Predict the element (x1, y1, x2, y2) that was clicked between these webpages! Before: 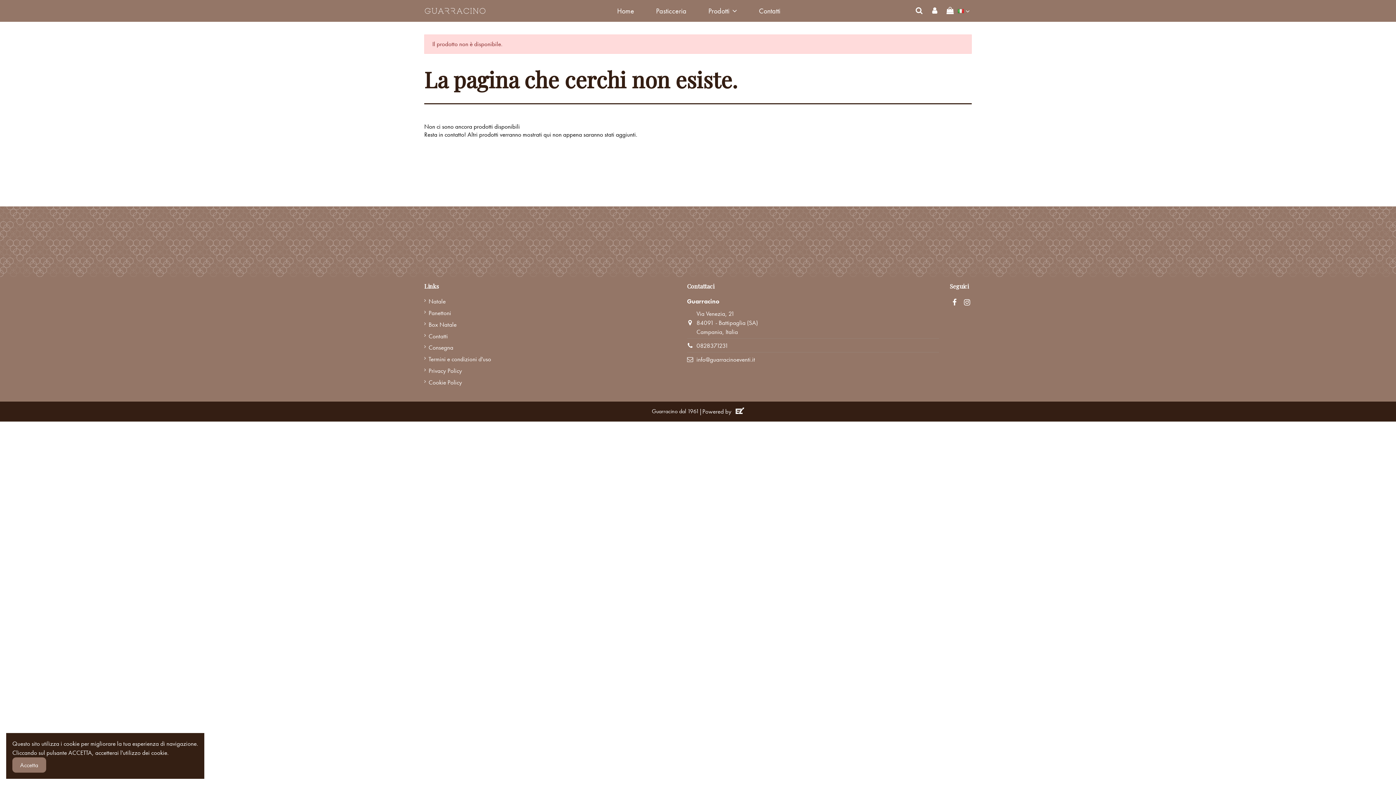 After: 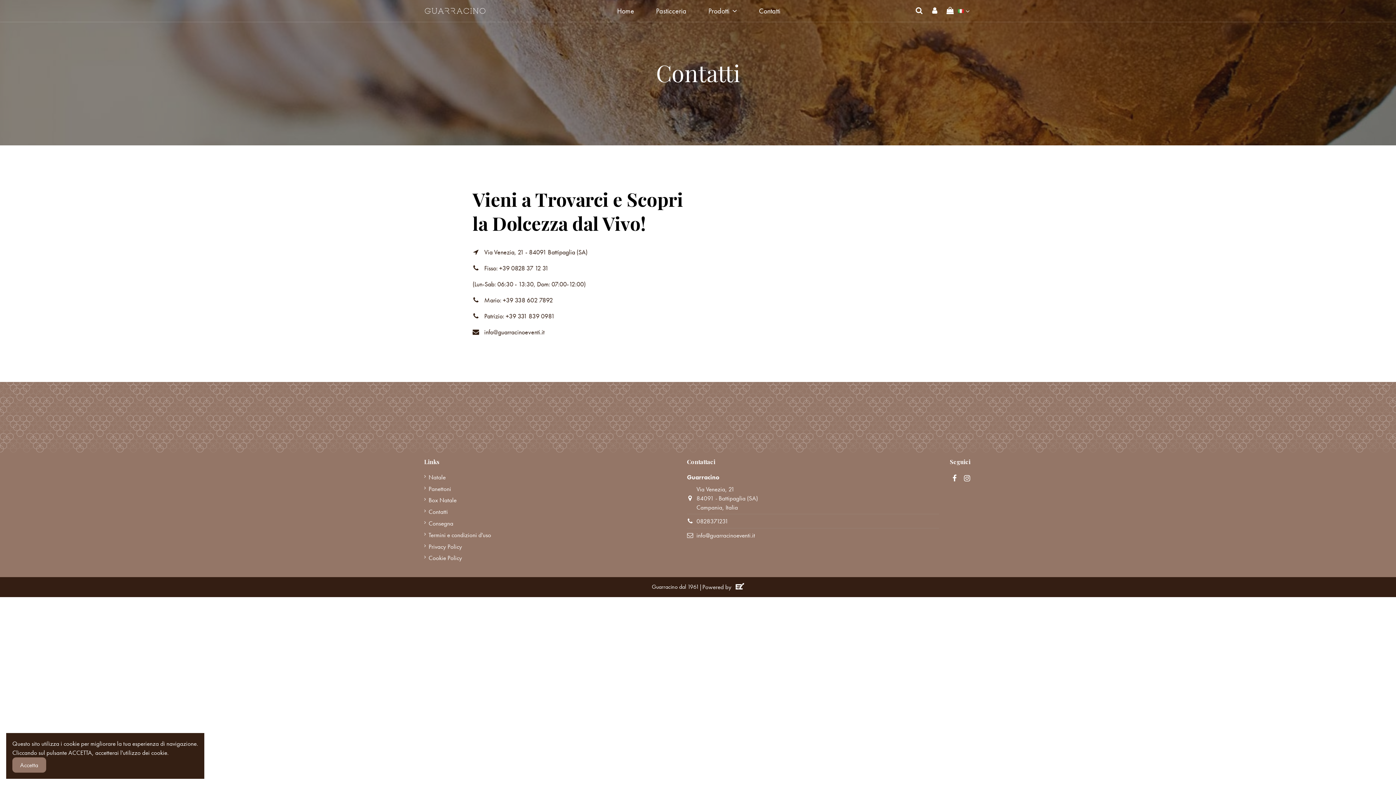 Action: bbox: (749, 0, 795, 21) label: Contatti